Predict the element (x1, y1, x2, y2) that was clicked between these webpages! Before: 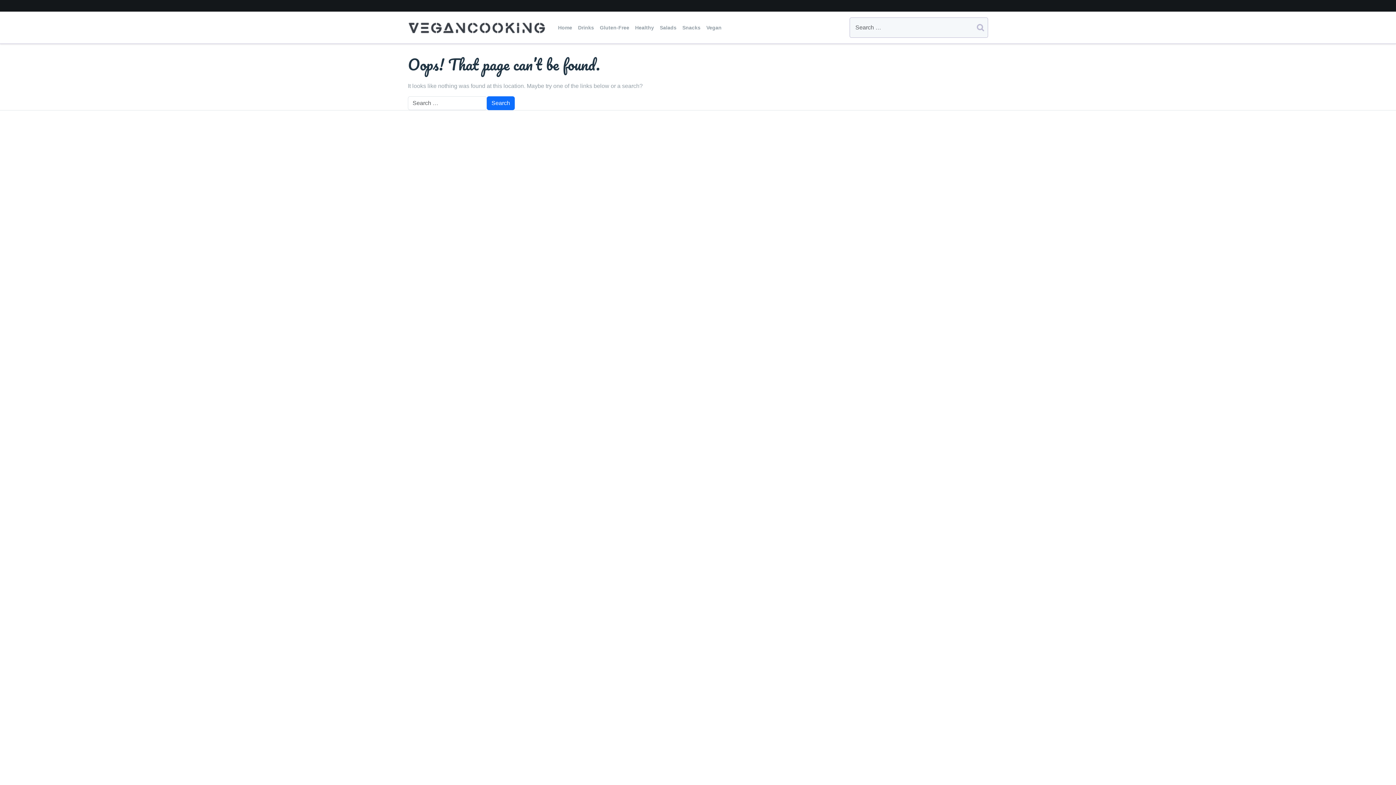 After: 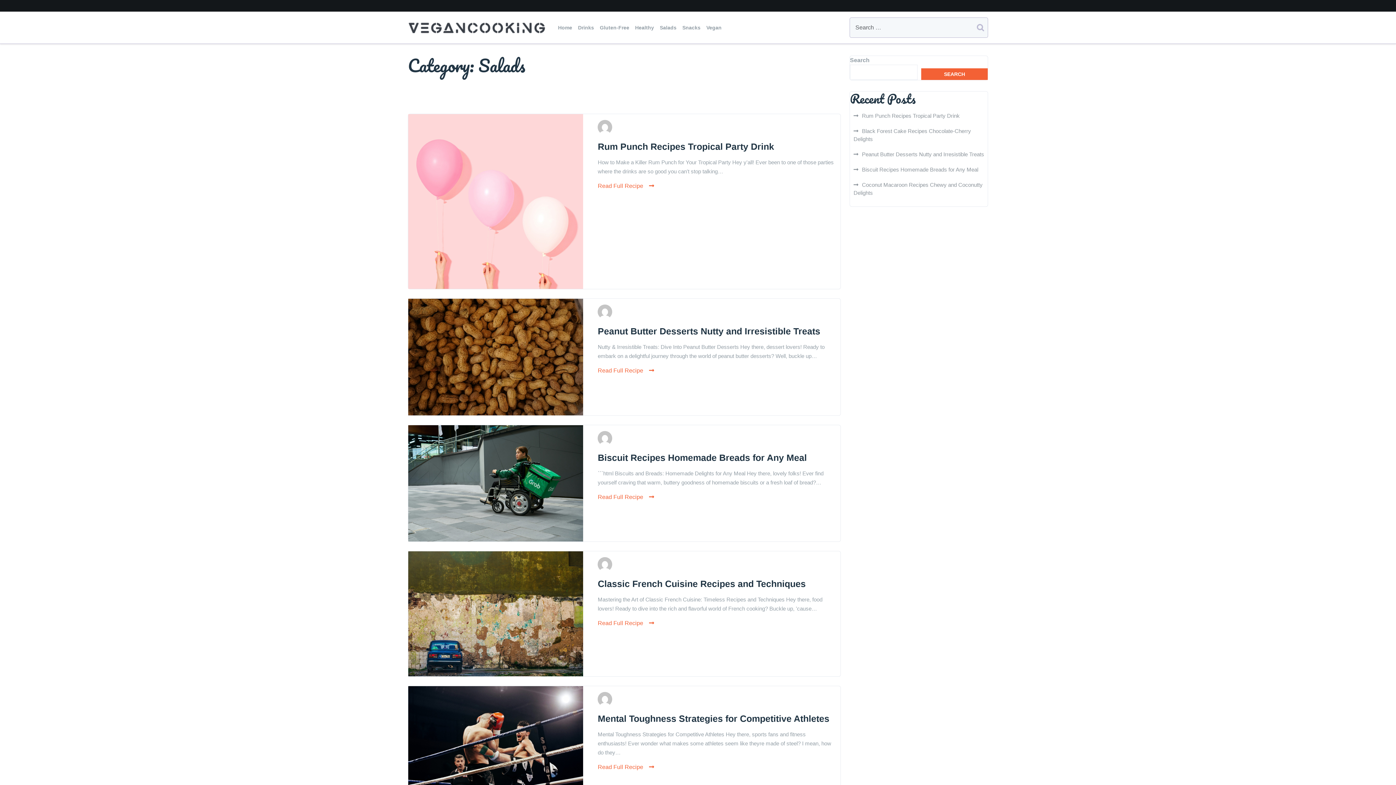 Action: bbox: (657, 18, 679, 36) label: Salads